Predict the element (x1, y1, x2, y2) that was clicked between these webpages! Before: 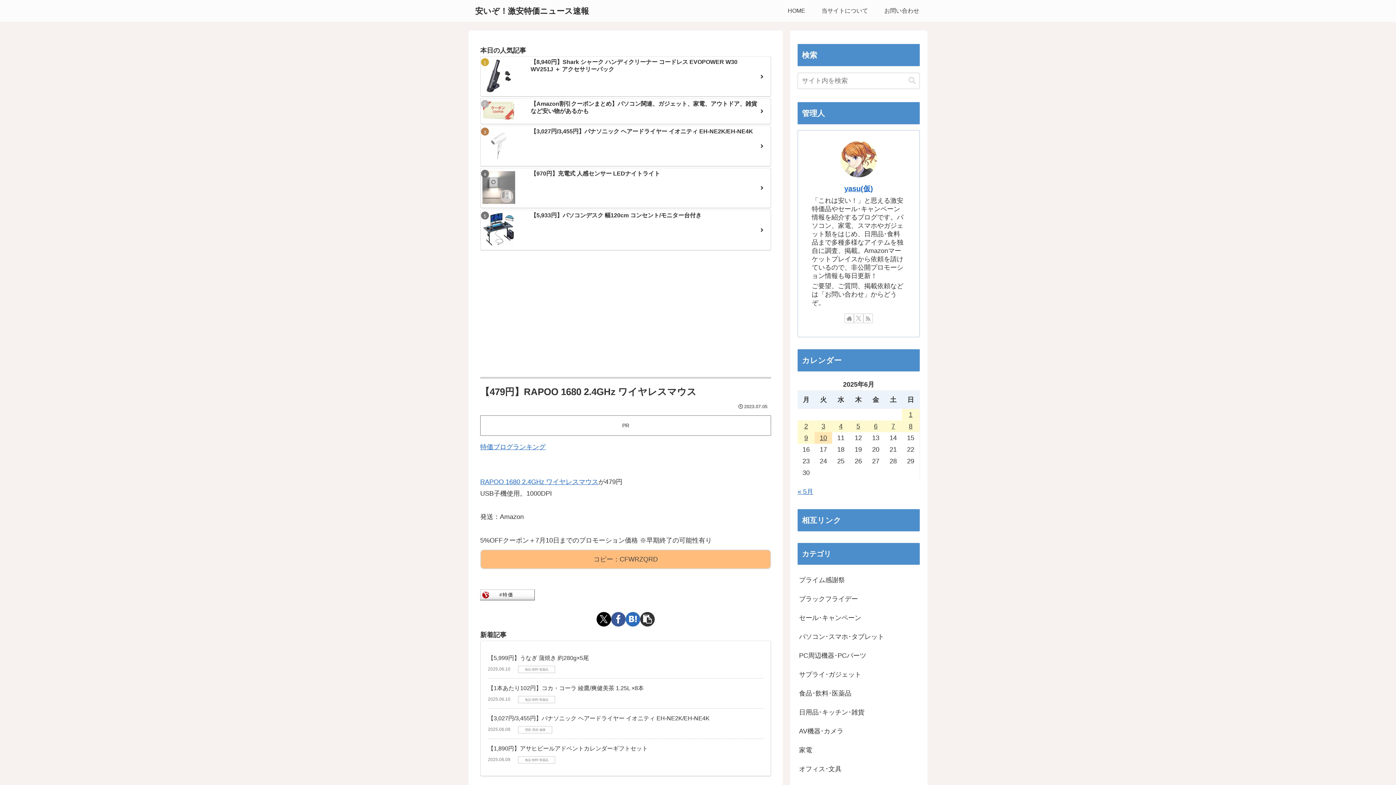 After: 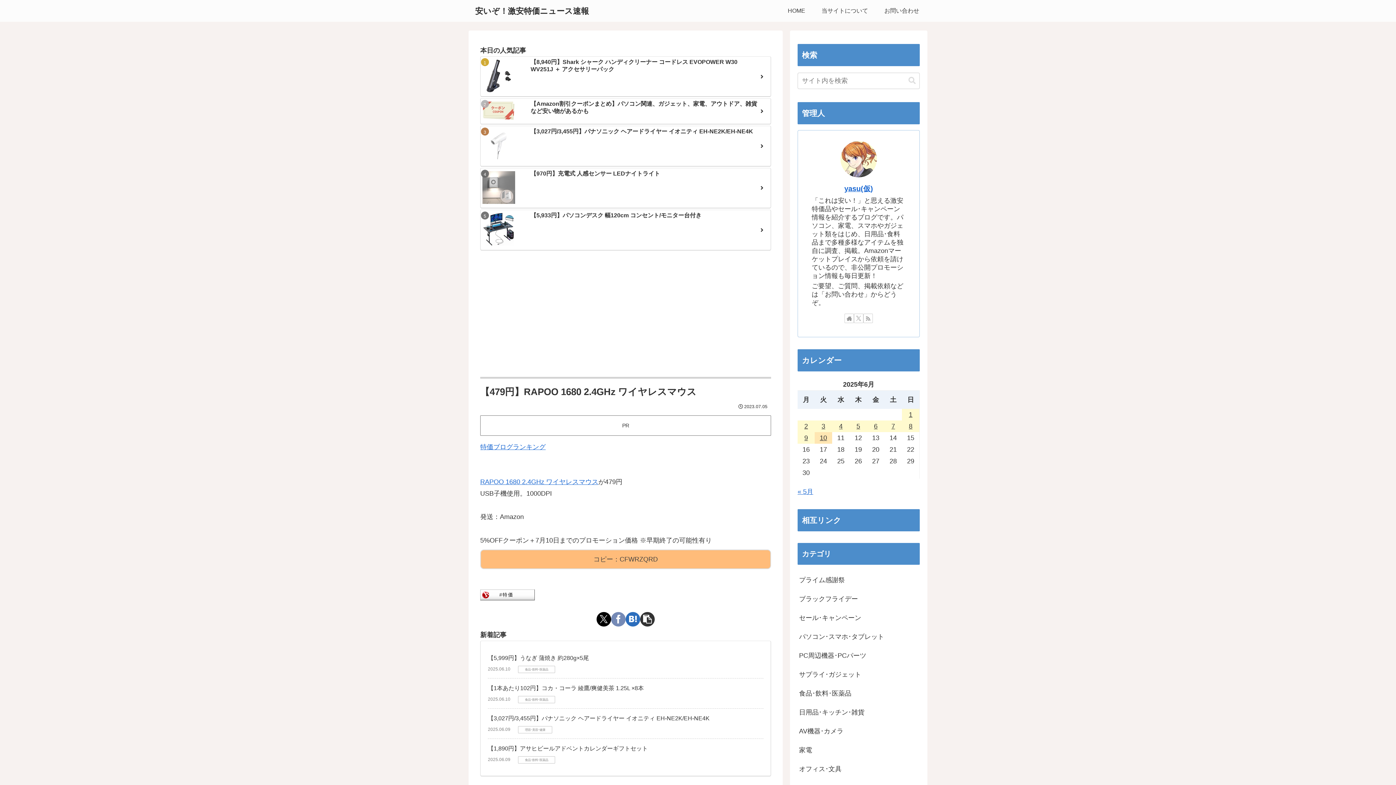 Action: bbox: (611, 612, 625, 627) label: Facebookでシェア